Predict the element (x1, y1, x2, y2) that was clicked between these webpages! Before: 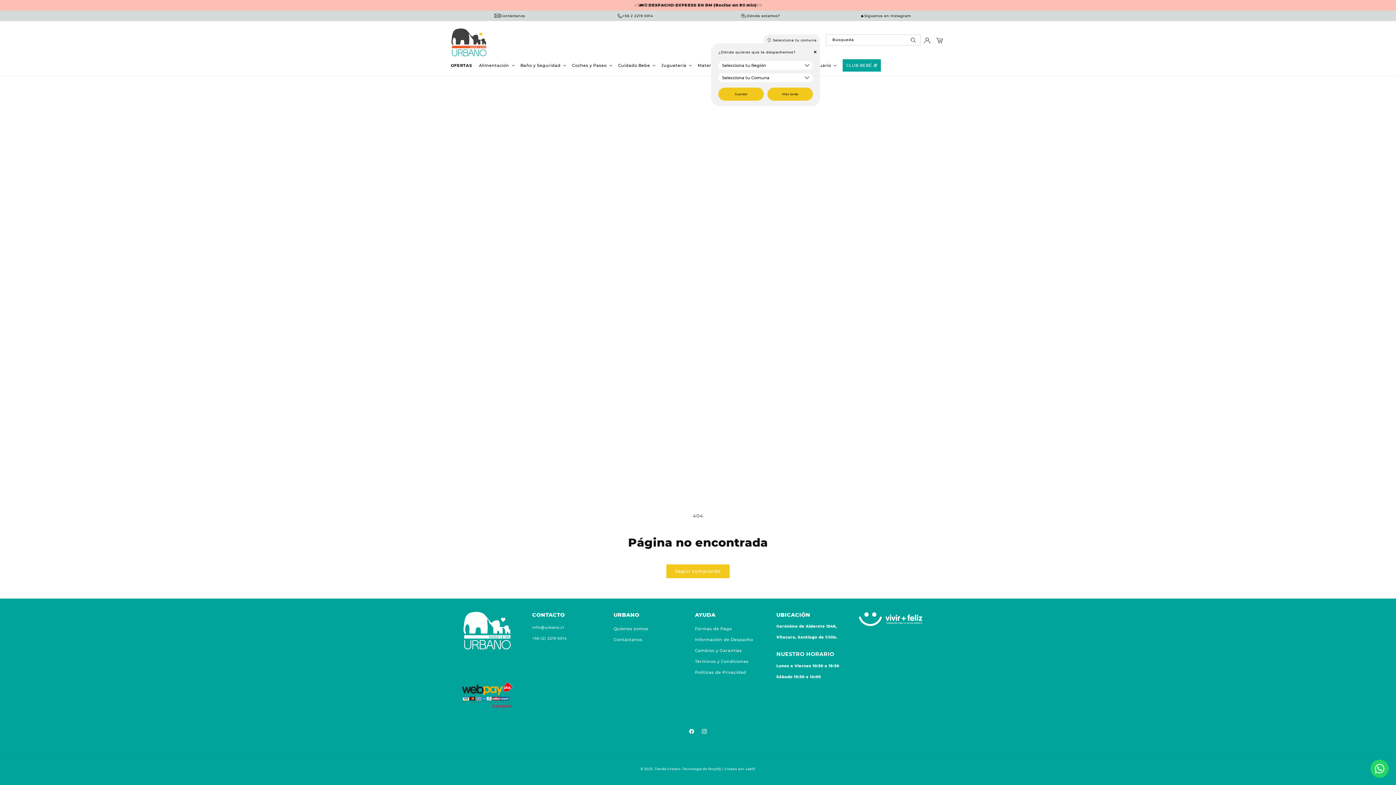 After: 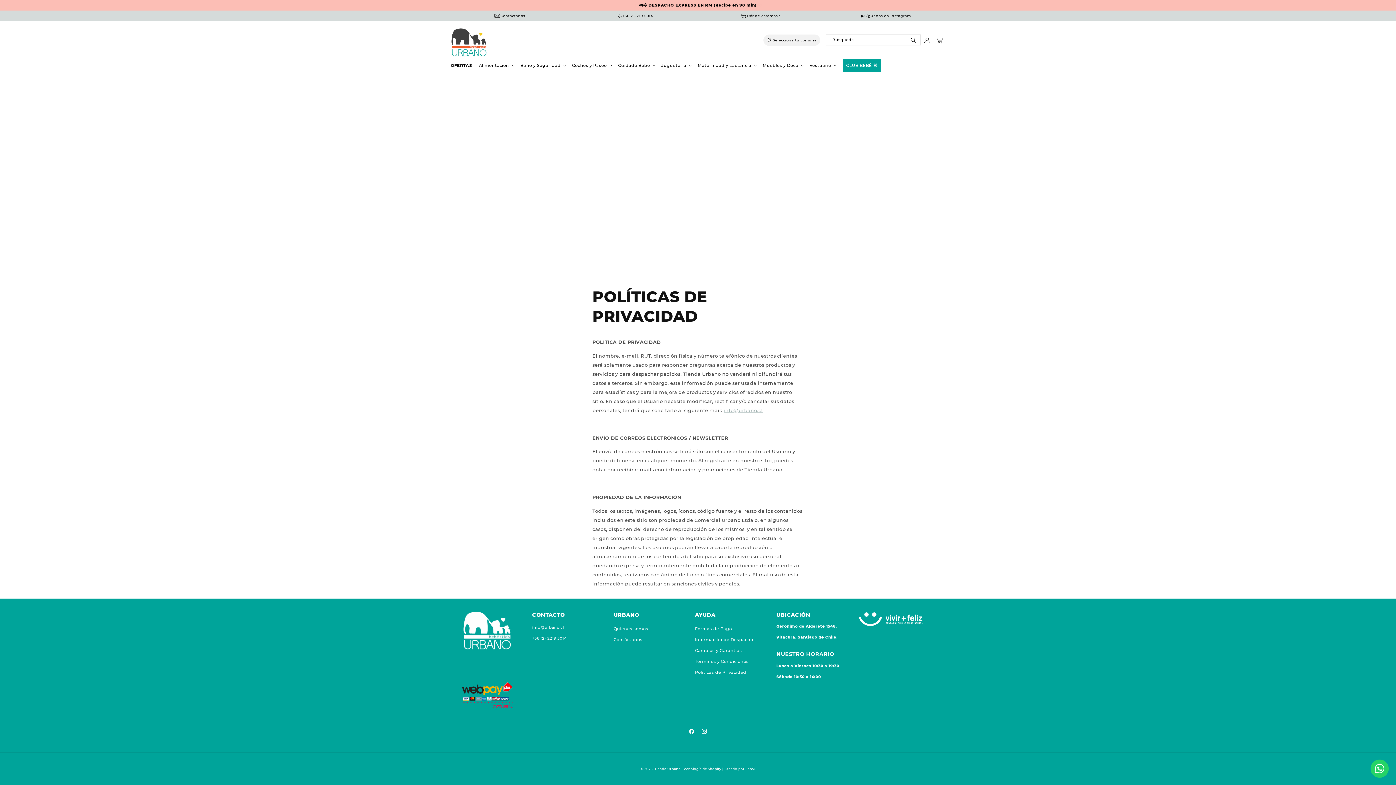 Action: label: Políticas de Privacidad bbox: (695, 667, 746, 678)